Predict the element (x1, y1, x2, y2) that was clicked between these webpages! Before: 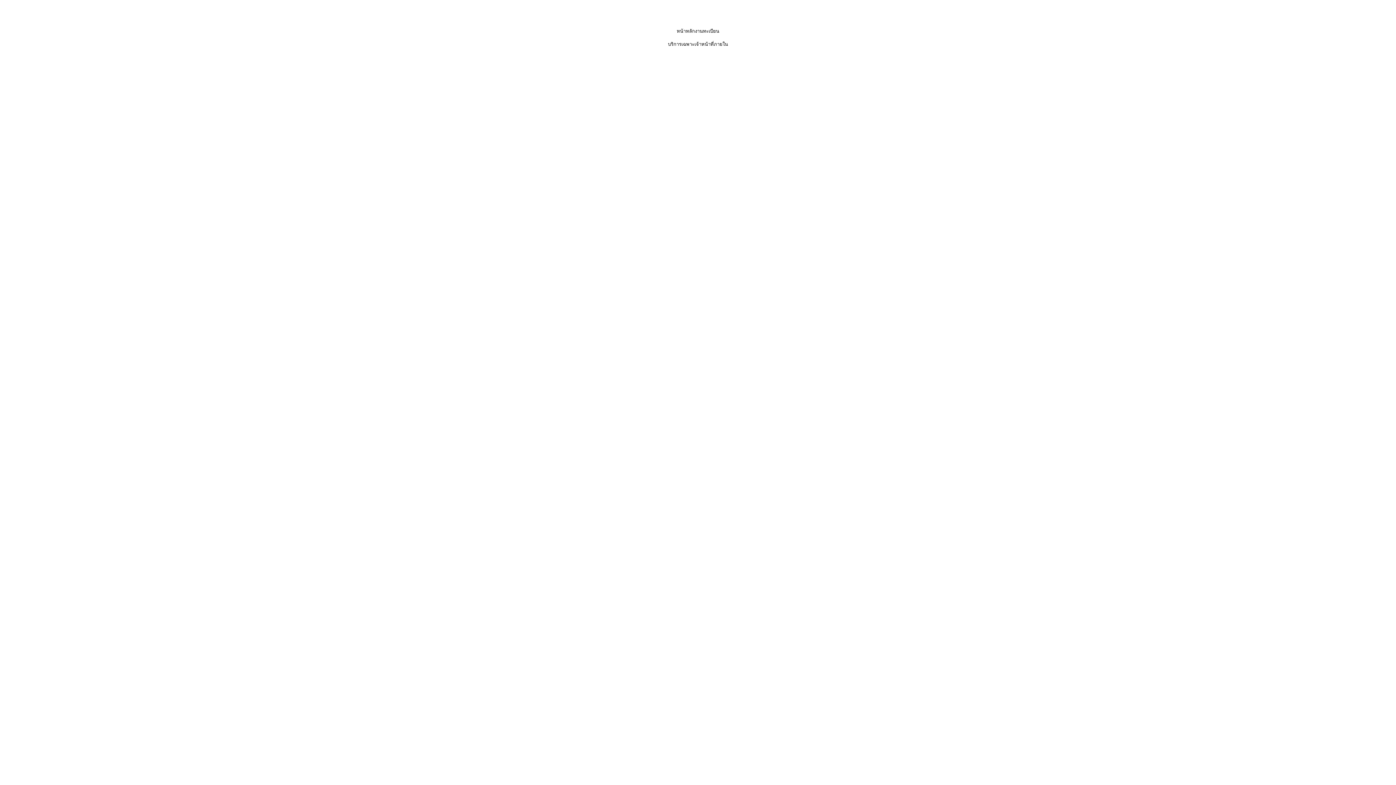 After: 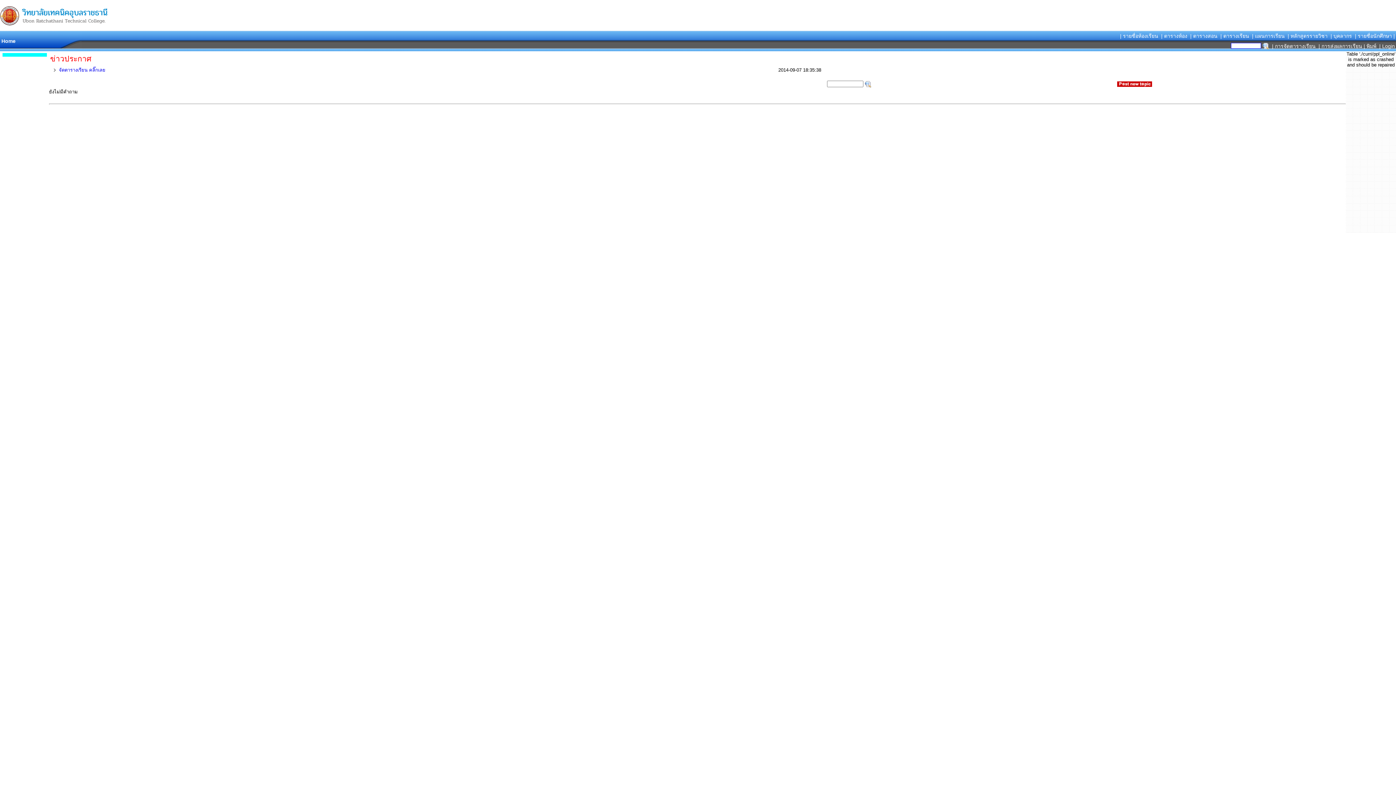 Action: bbox: (676, 28, 719, 33) label: หน้าหลักงานทะเบียน